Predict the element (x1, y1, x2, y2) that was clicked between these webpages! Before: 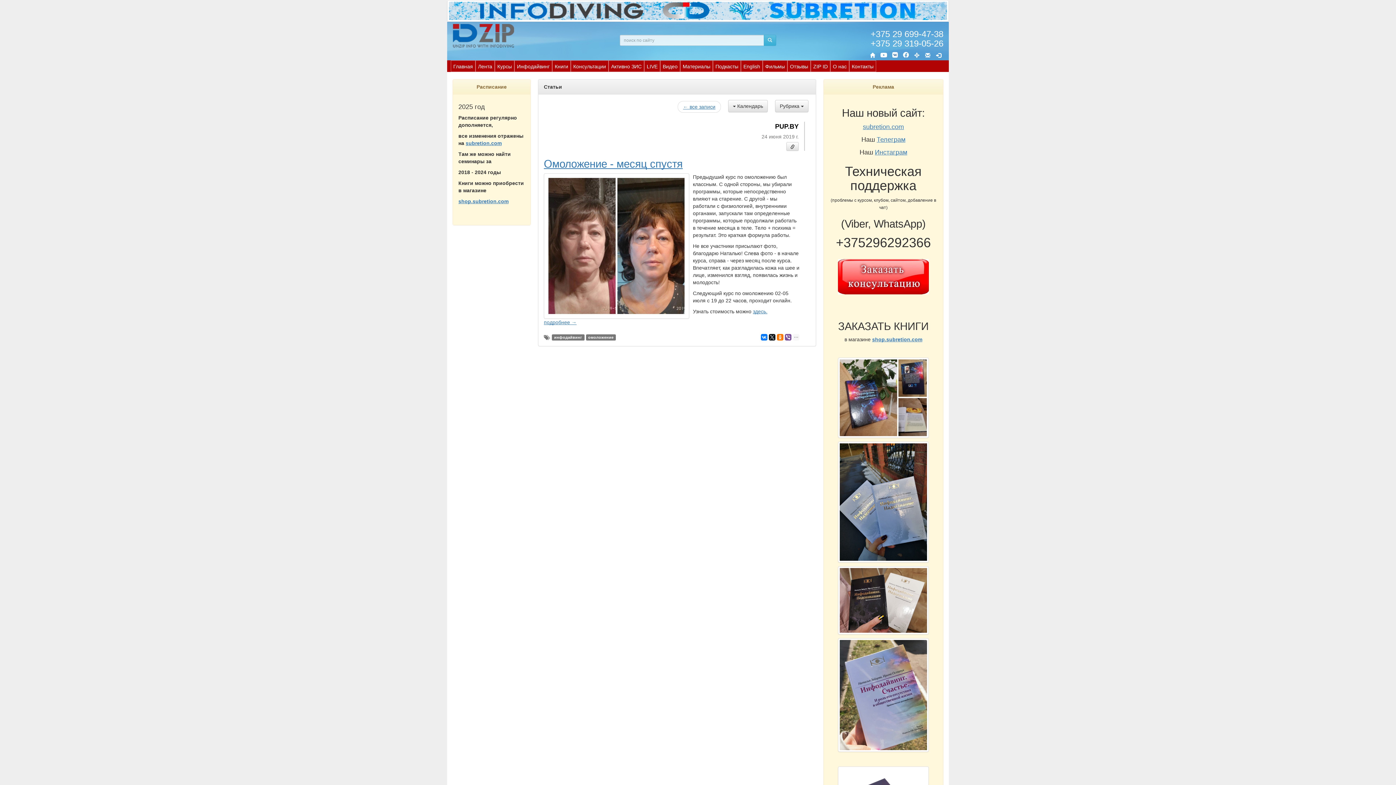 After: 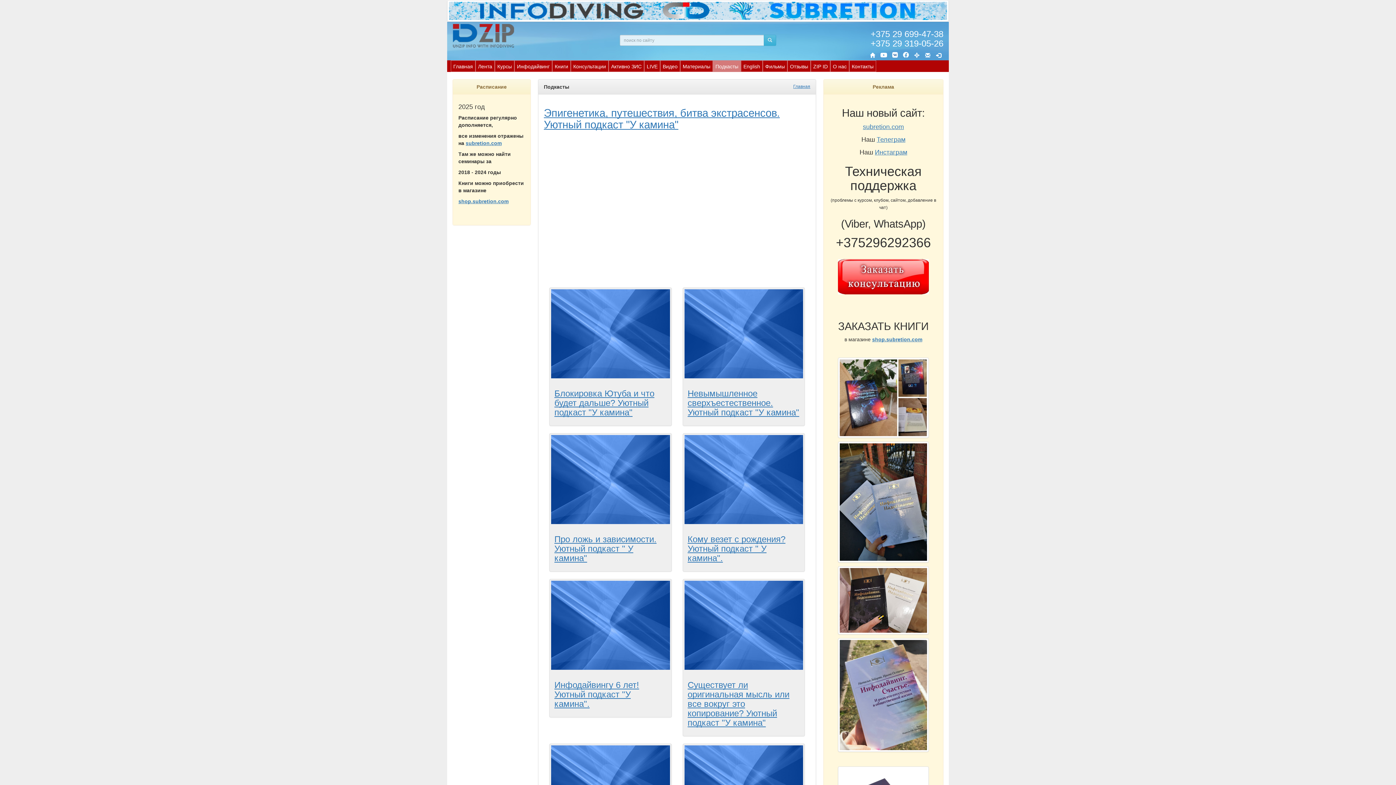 Action: bbox: (713, 60, 740, 71) label: Подкасты